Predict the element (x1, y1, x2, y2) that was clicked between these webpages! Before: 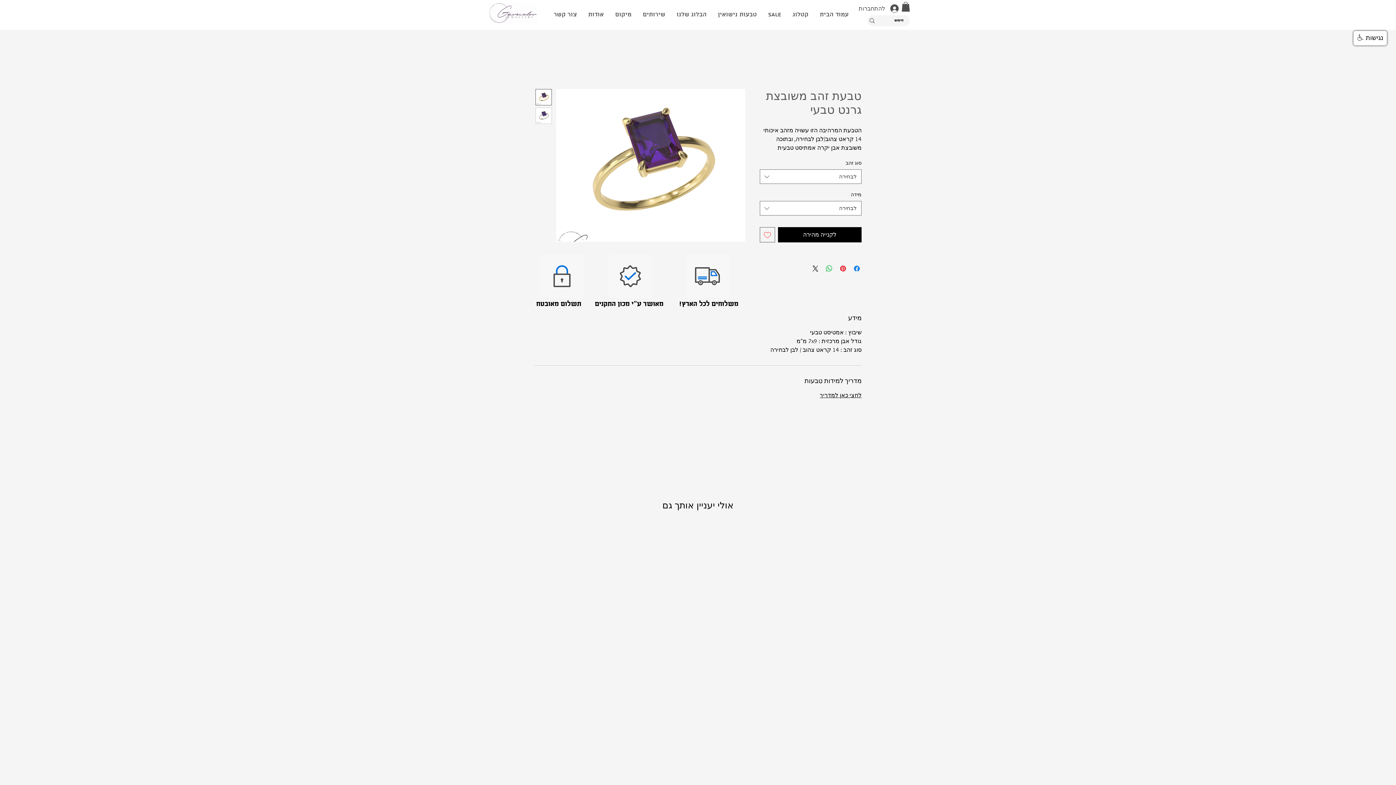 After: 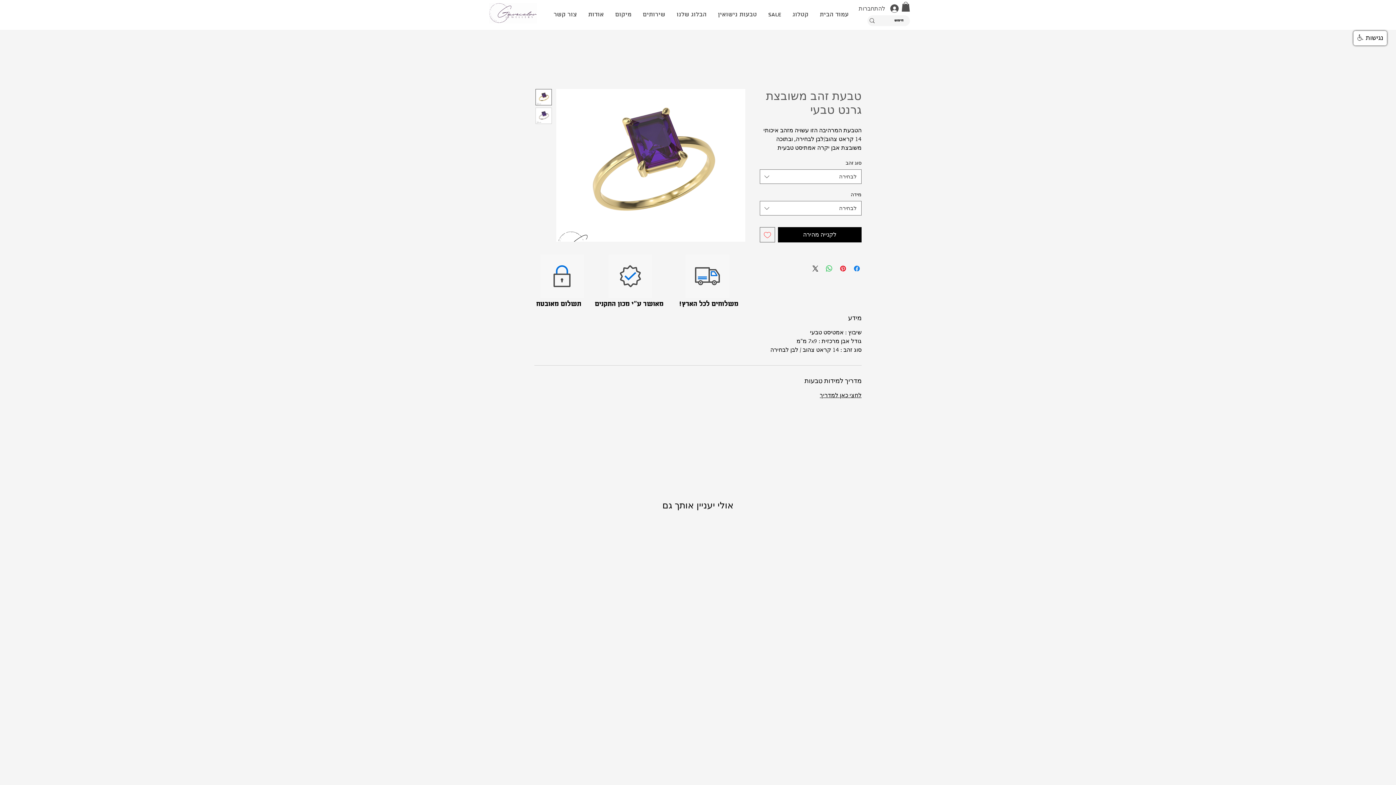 Action: label: קטלוג bbox: (786, 9, 814, 20)